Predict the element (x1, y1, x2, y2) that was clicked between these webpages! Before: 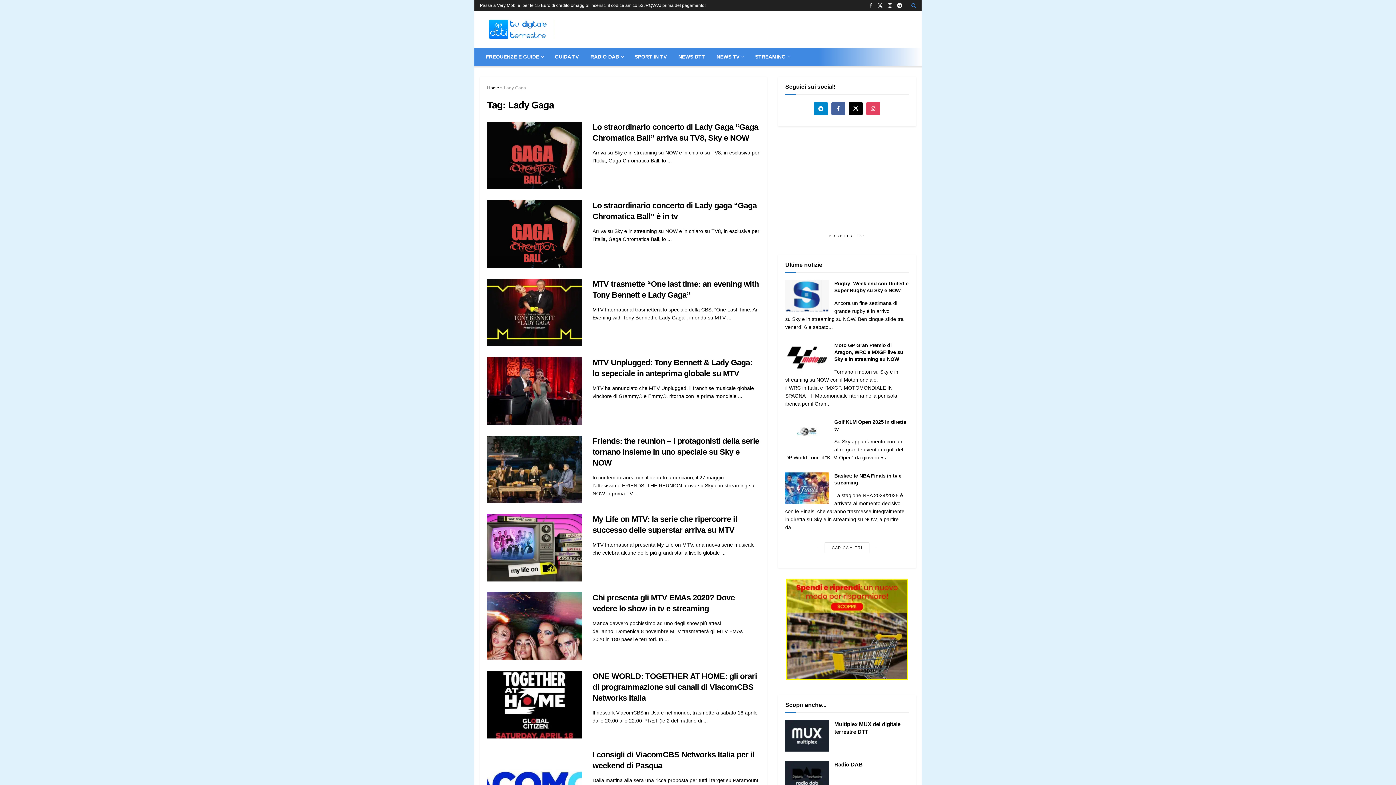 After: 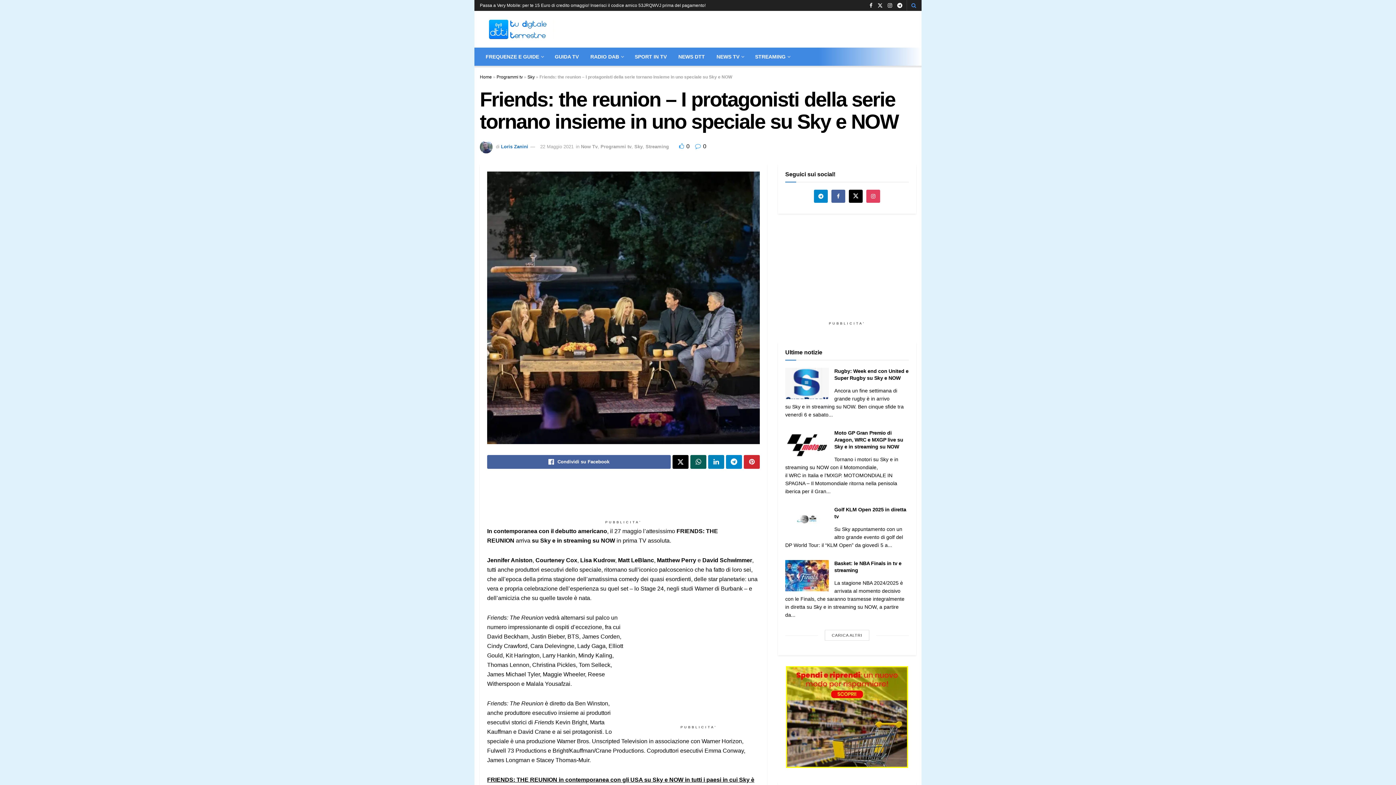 Action: label: Friends: the reunion – I protagonisti della serie tornano insieme in uno speciale su Sky e NOW bbox: (592, 436, 759, 467)